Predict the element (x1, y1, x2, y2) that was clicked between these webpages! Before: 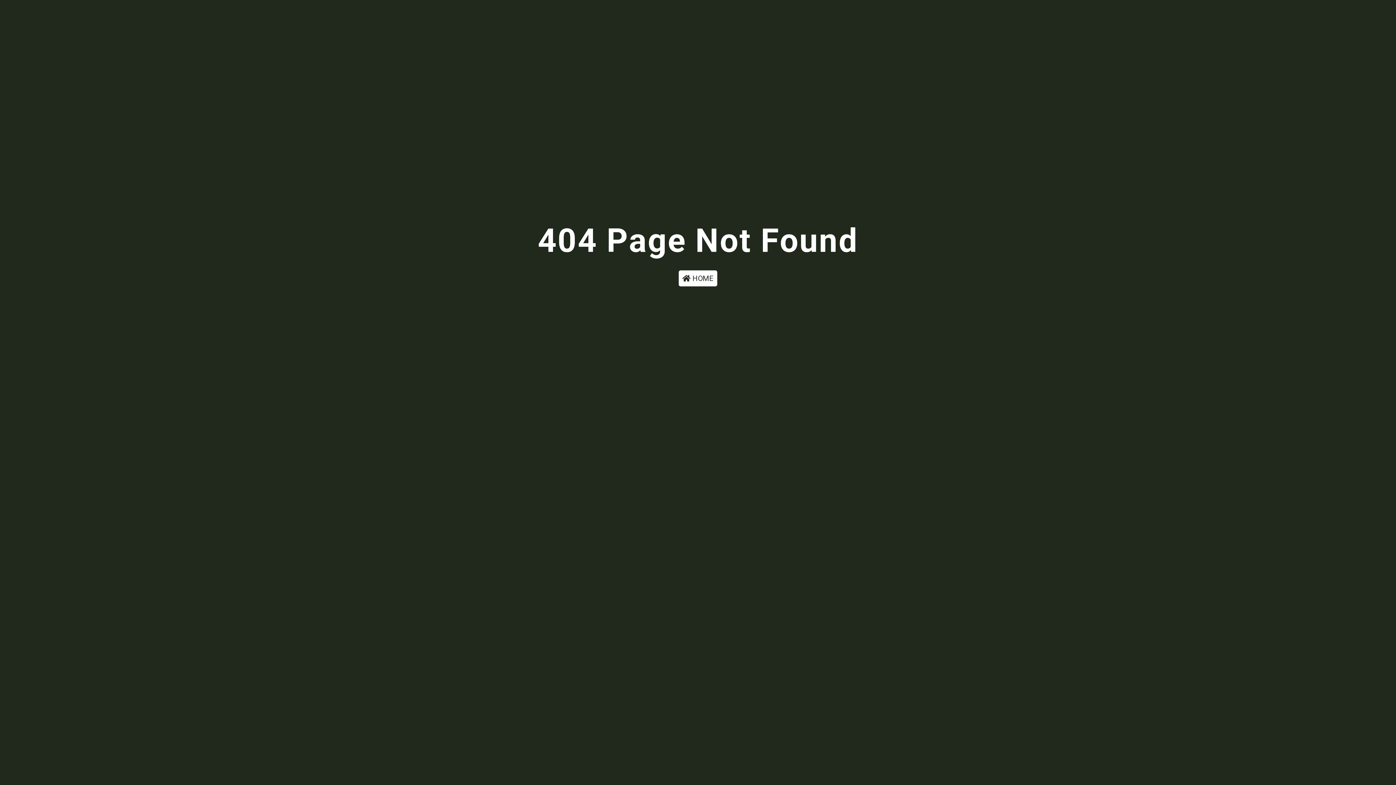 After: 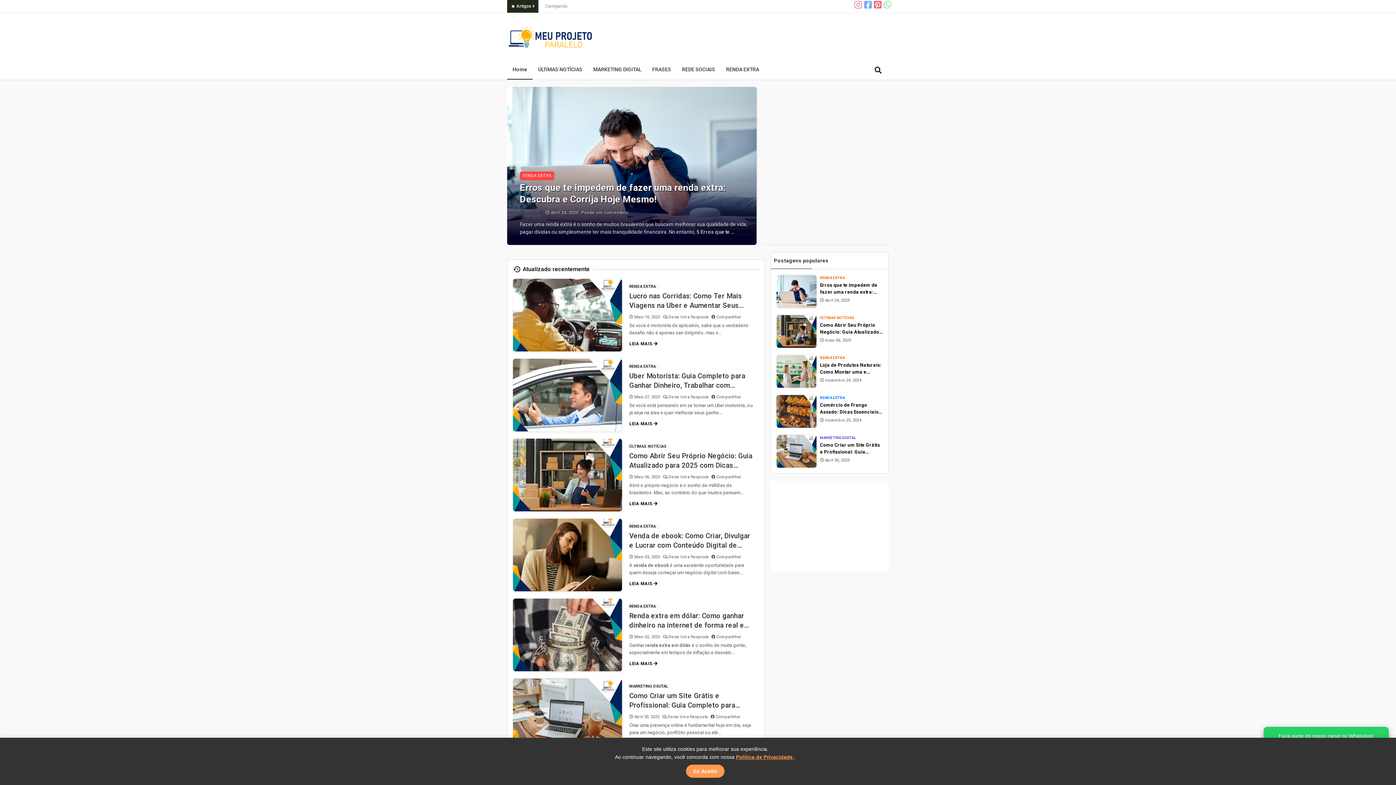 Action: label:  HOME bbox: (678, 270, 717, 286)